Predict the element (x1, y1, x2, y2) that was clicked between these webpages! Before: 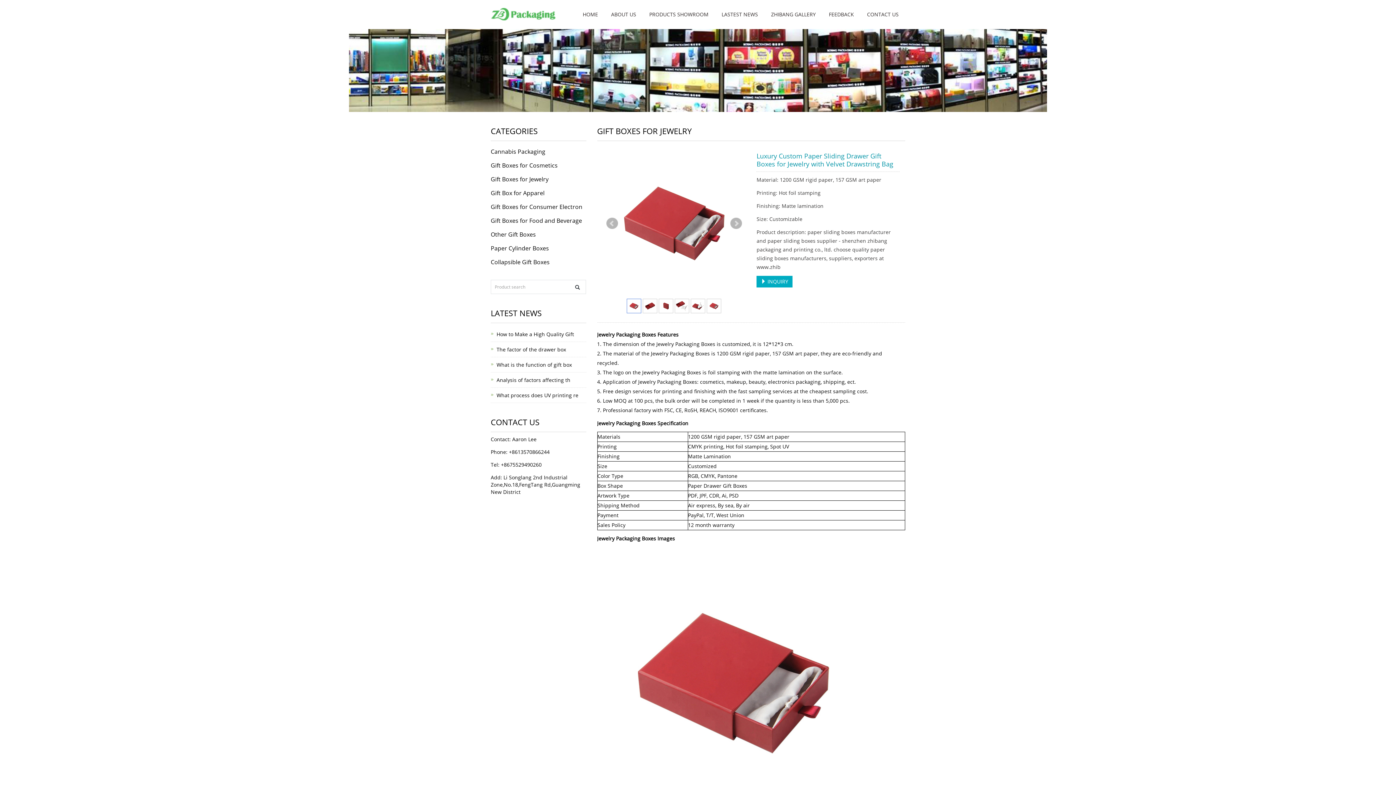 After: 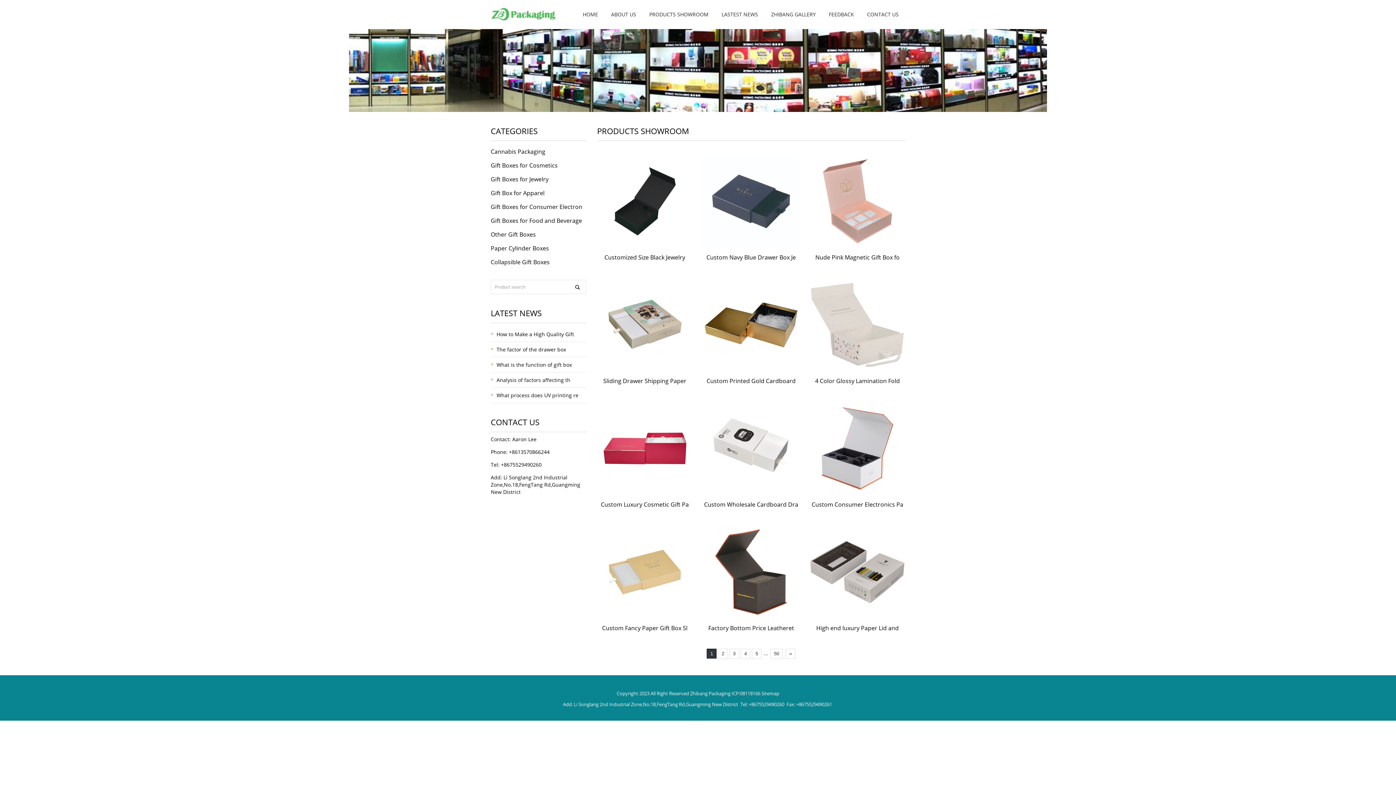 Action: label: PRODUCTS SHOWROOM bbox: (642, 0, 715, 29)